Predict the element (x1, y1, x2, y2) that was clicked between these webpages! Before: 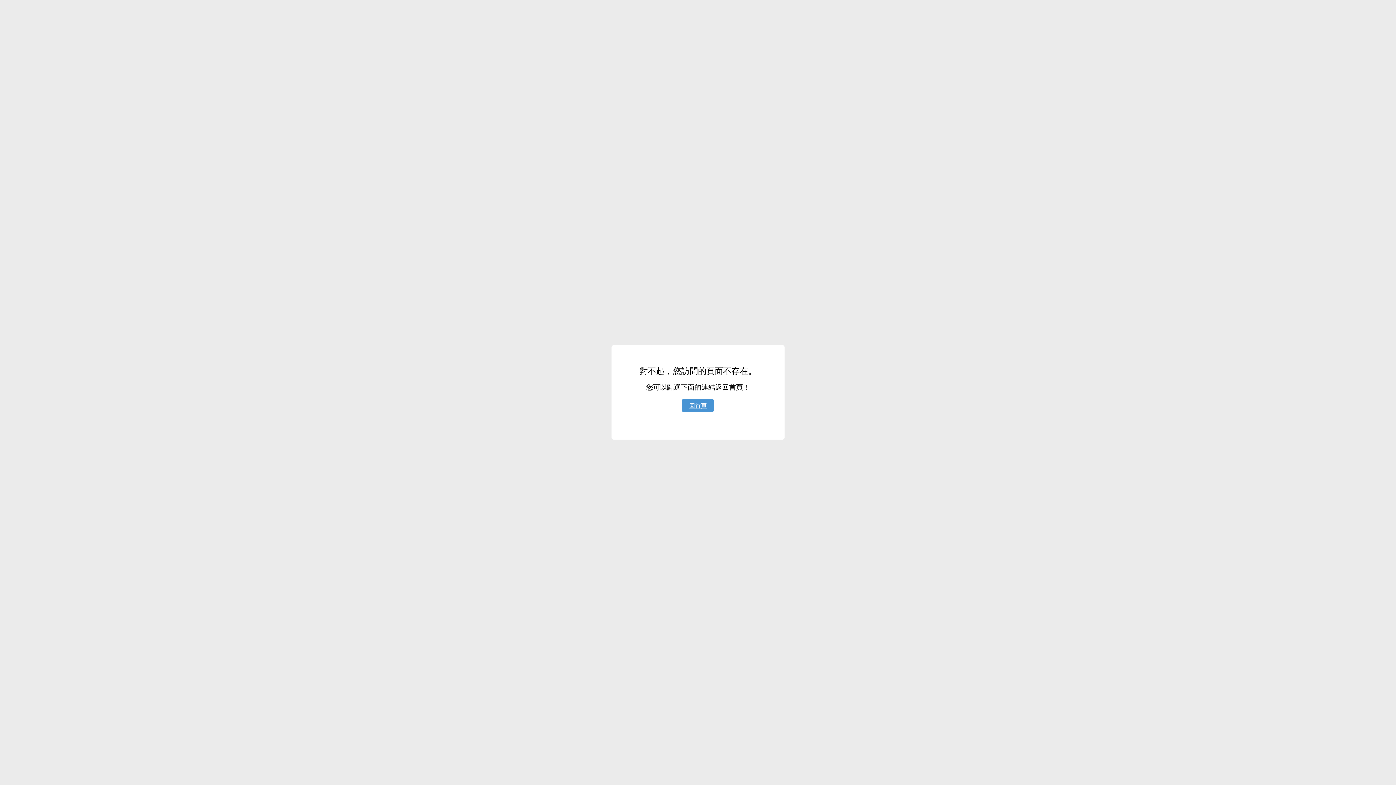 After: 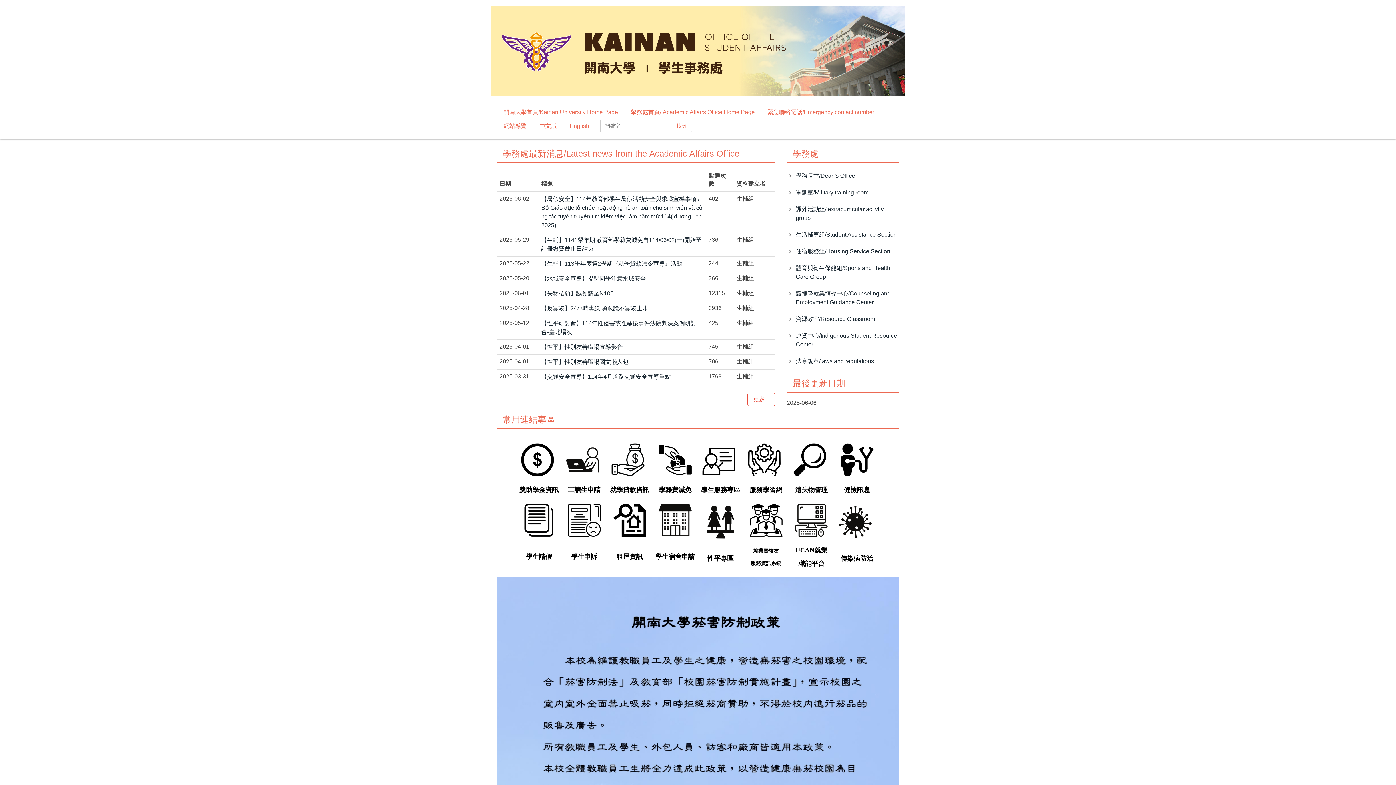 Action: bbox: (682, 399, 713, 412) label: 回首頁